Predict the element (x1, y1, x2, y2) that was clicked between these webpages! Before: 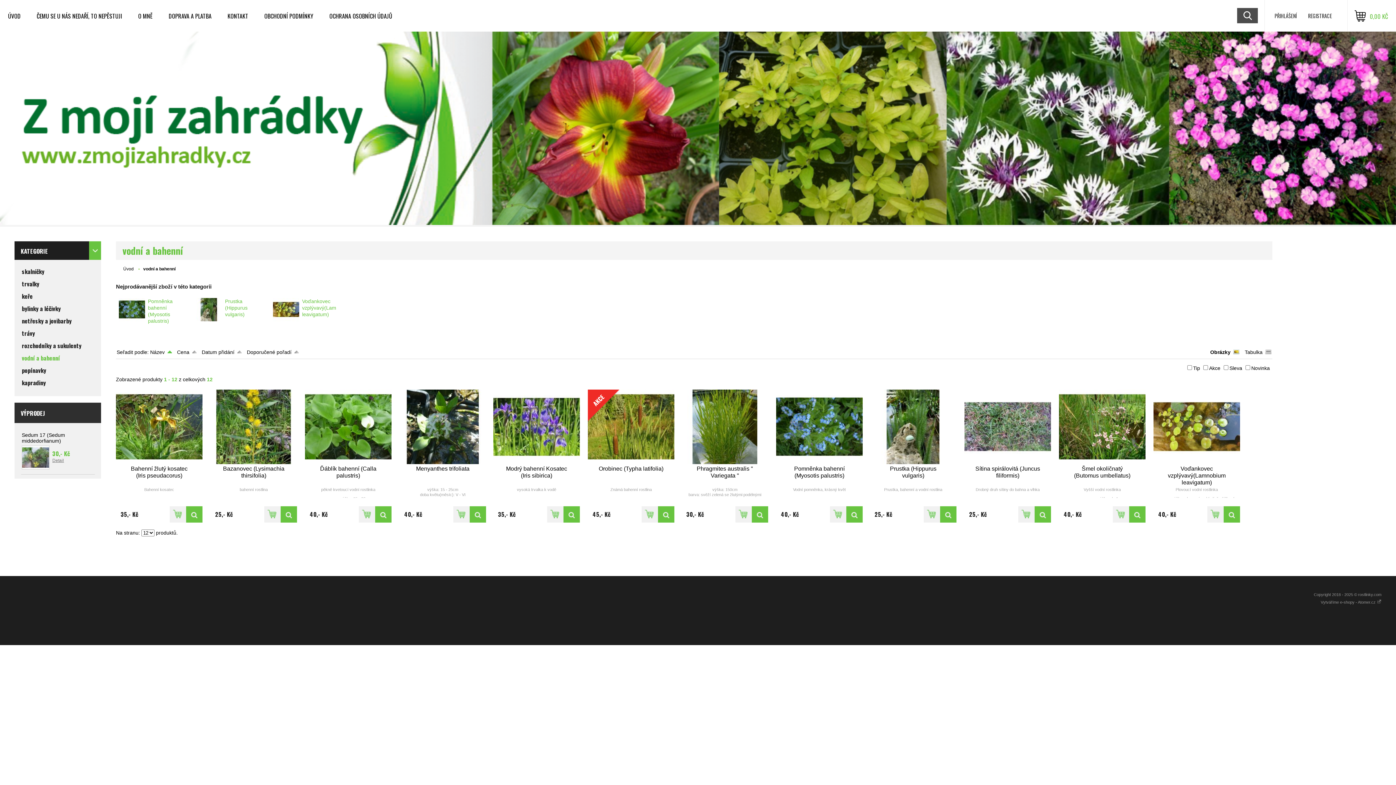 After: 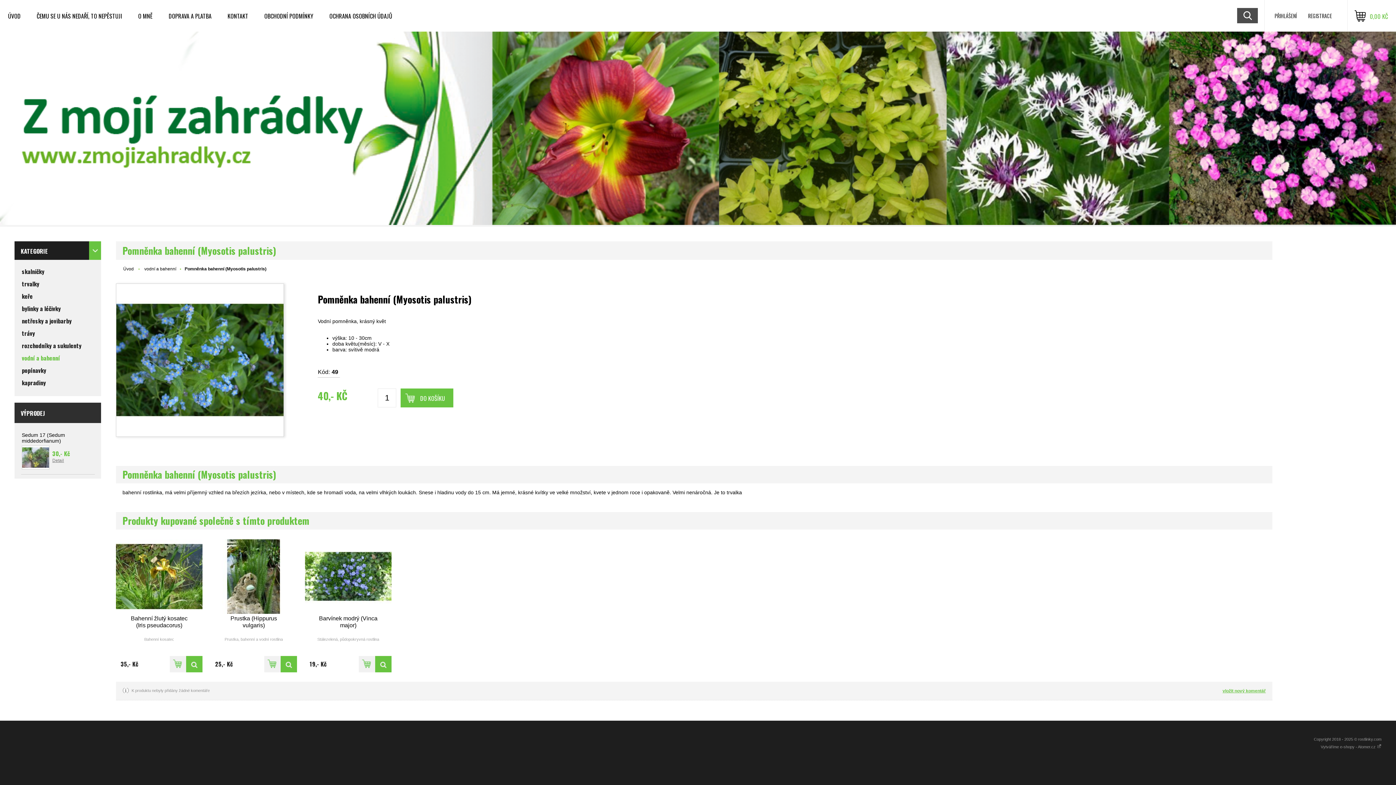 Action: bbox: (846, 506, 862, 522)